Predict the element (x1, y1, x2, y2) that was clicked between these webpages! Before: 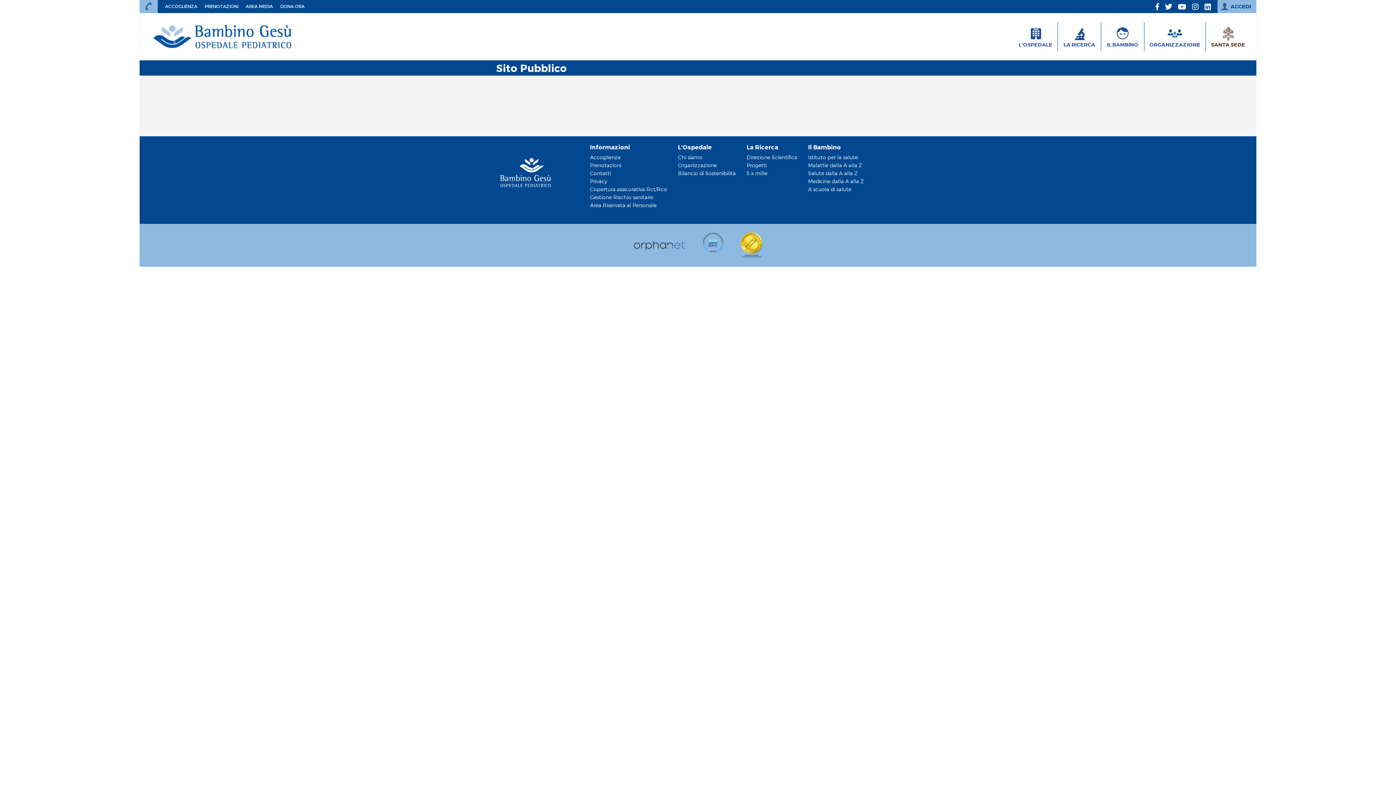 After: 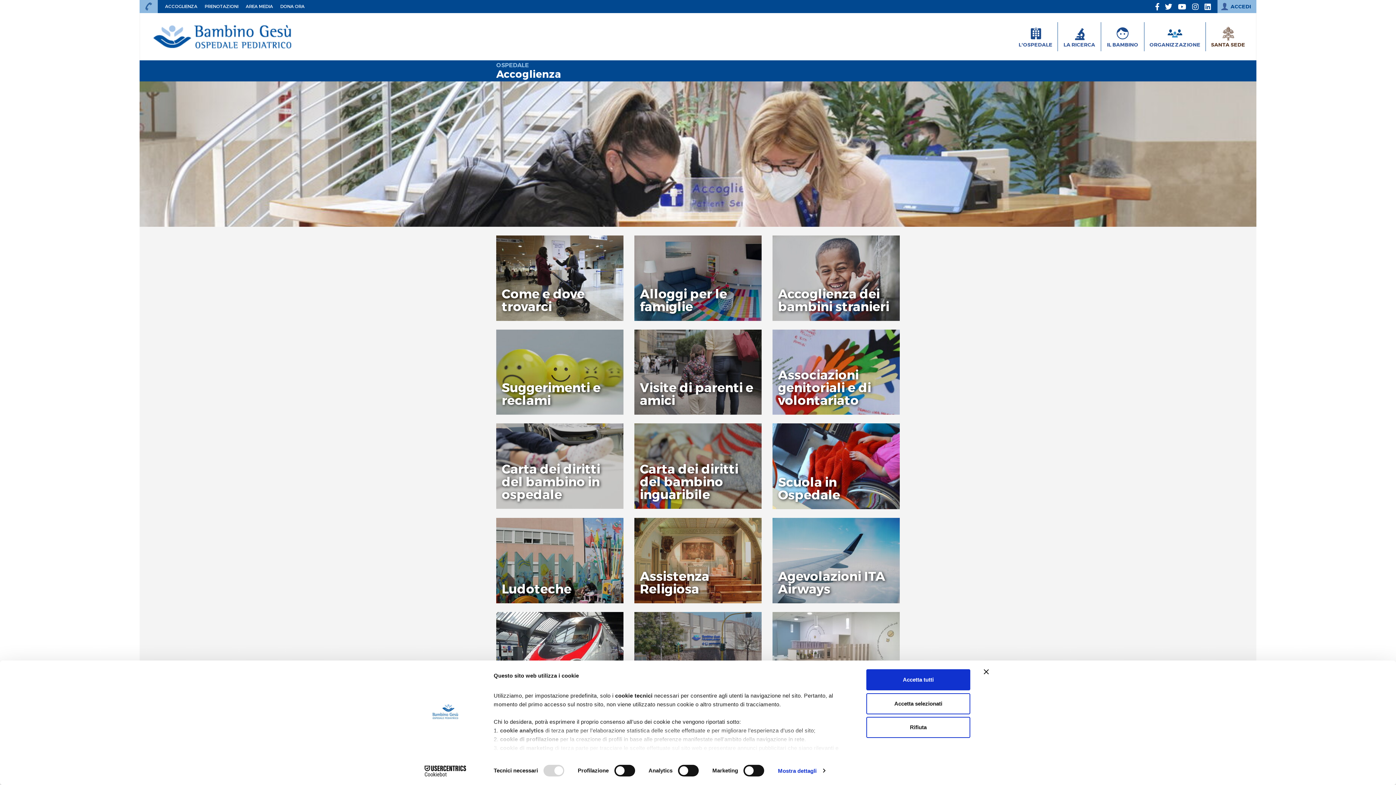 Action: bbox: (590, 154, 620, 160) label: Accoglienza